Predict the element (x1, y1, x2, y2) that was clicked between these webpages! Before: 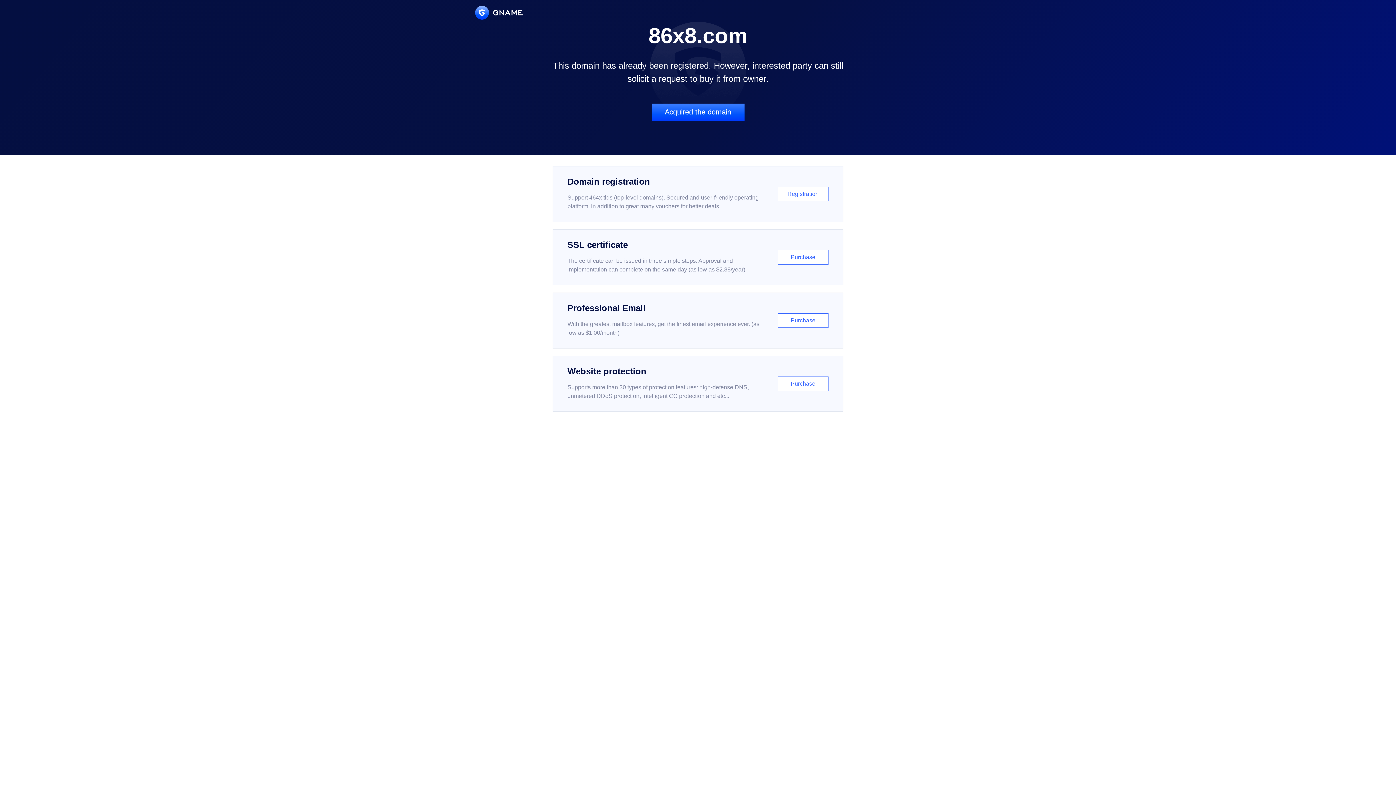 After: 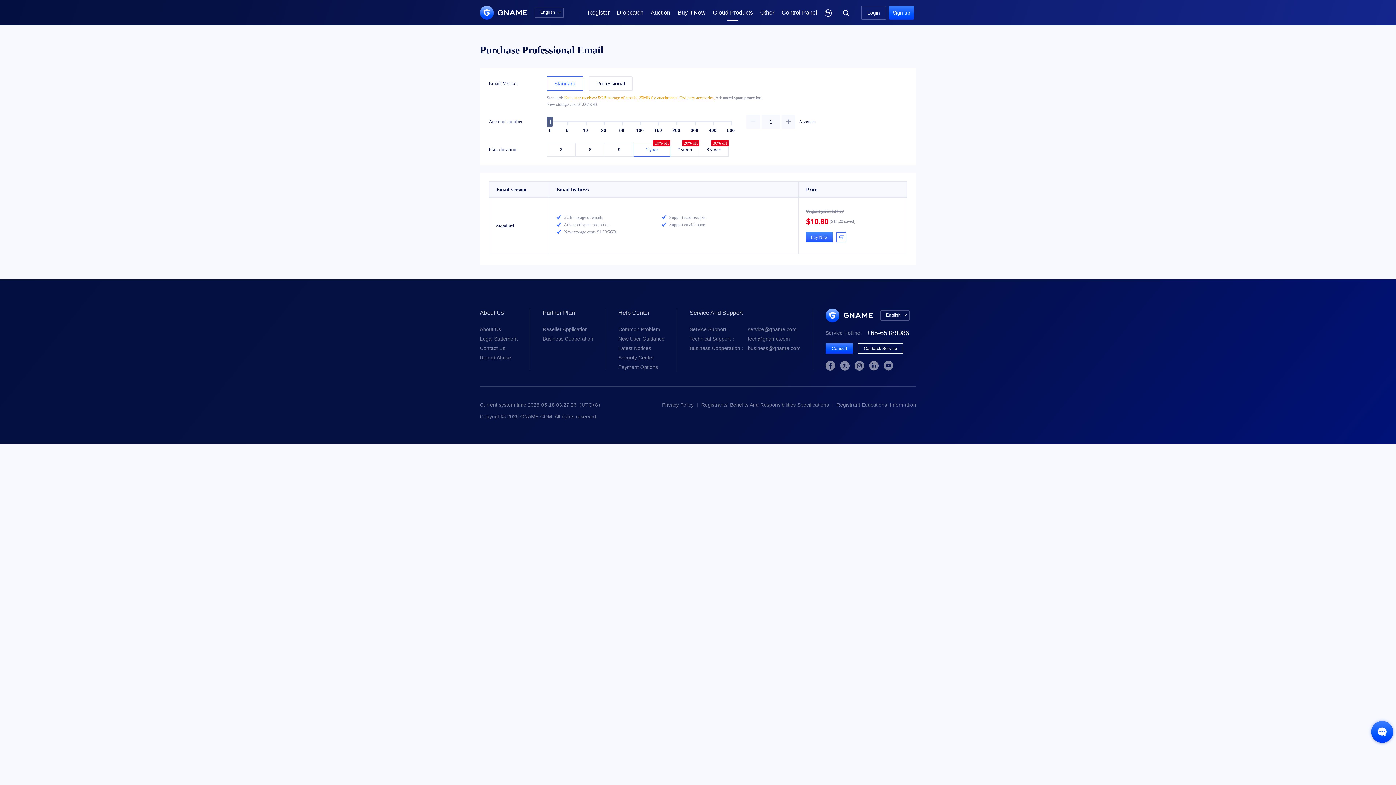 Action: bbox: (552, 292, 843, 348) label: Professional Email

With the greatest mailbox features, get the finest email experience ever. (as low as $1.00/month)

Purchase